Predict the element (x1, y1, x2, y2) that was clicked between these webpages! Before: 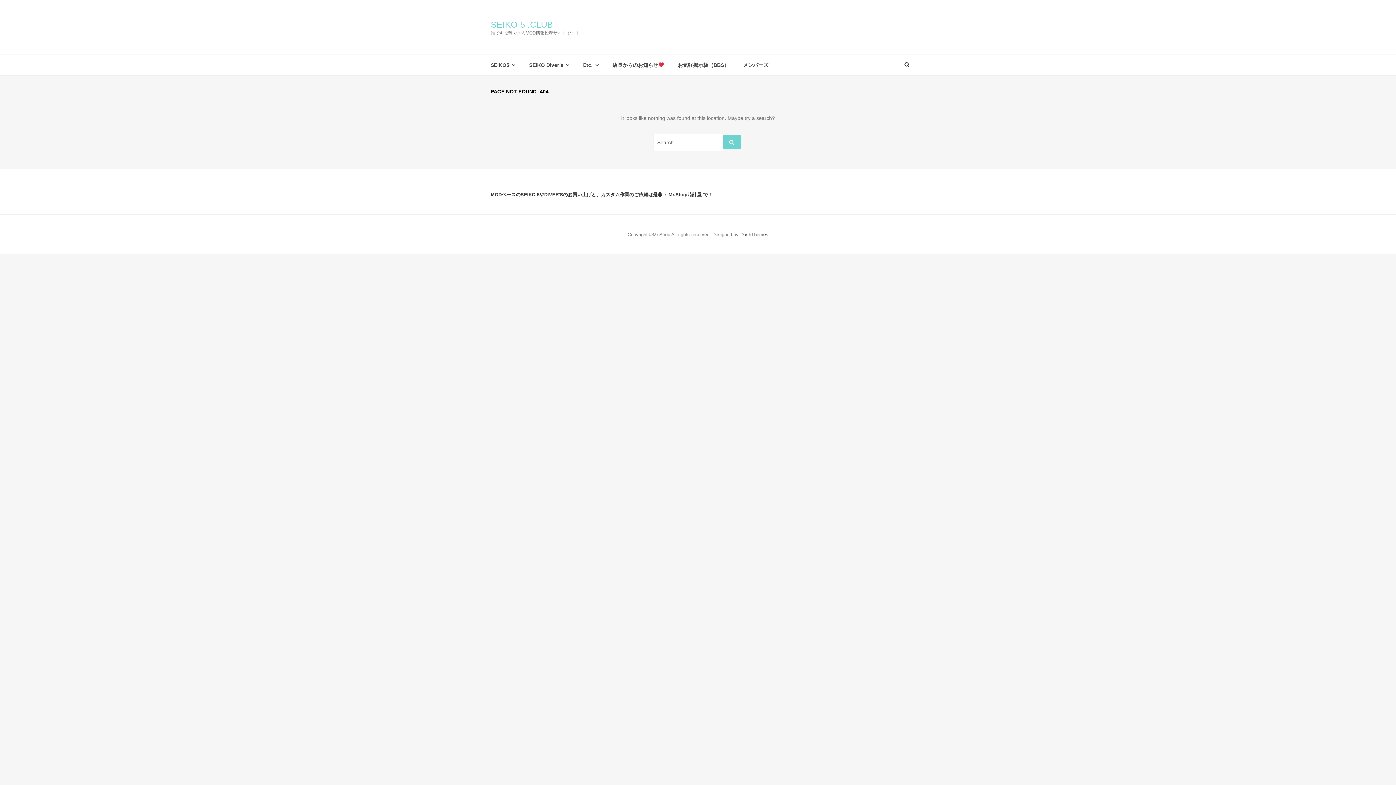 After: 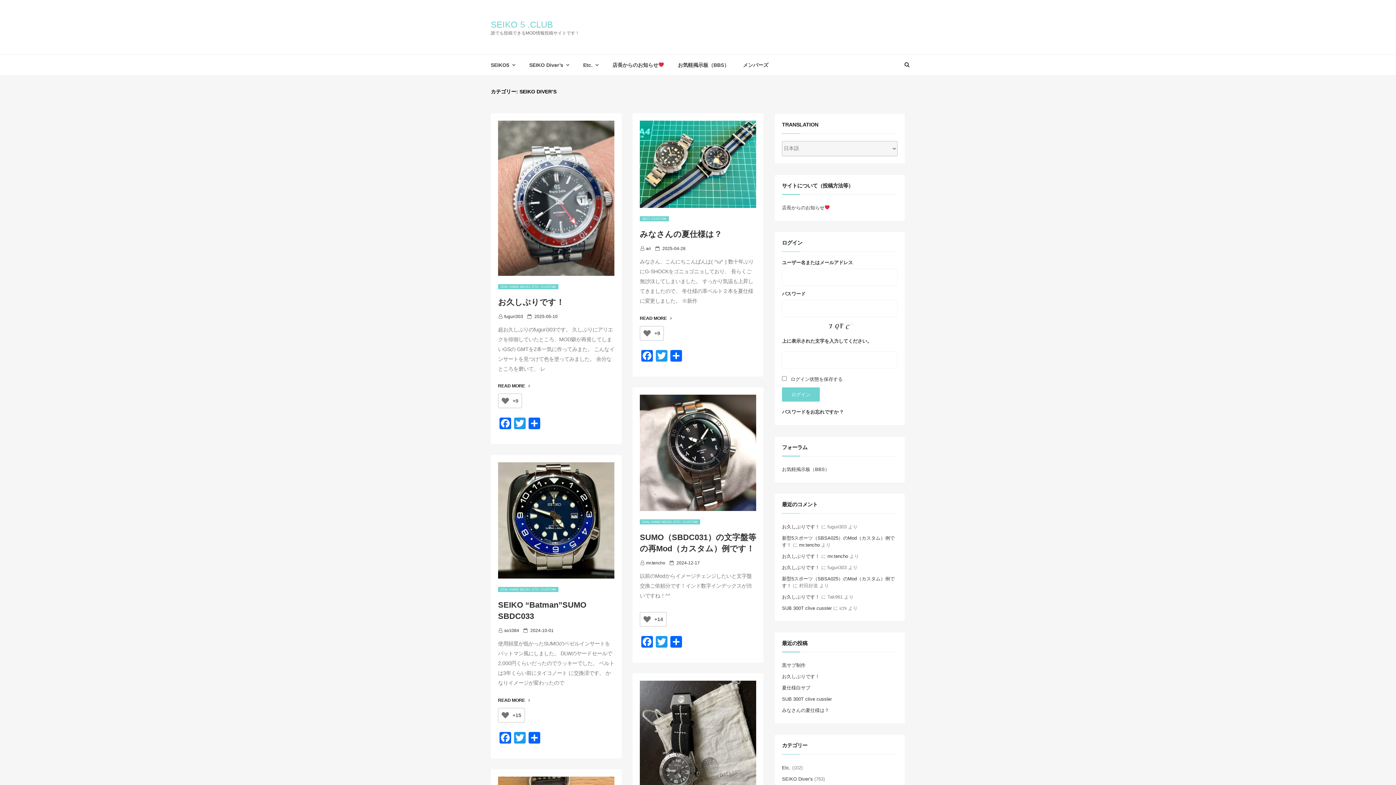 Action: label: SEIKO Diver’s bbox: (523, 54, 575, 75)